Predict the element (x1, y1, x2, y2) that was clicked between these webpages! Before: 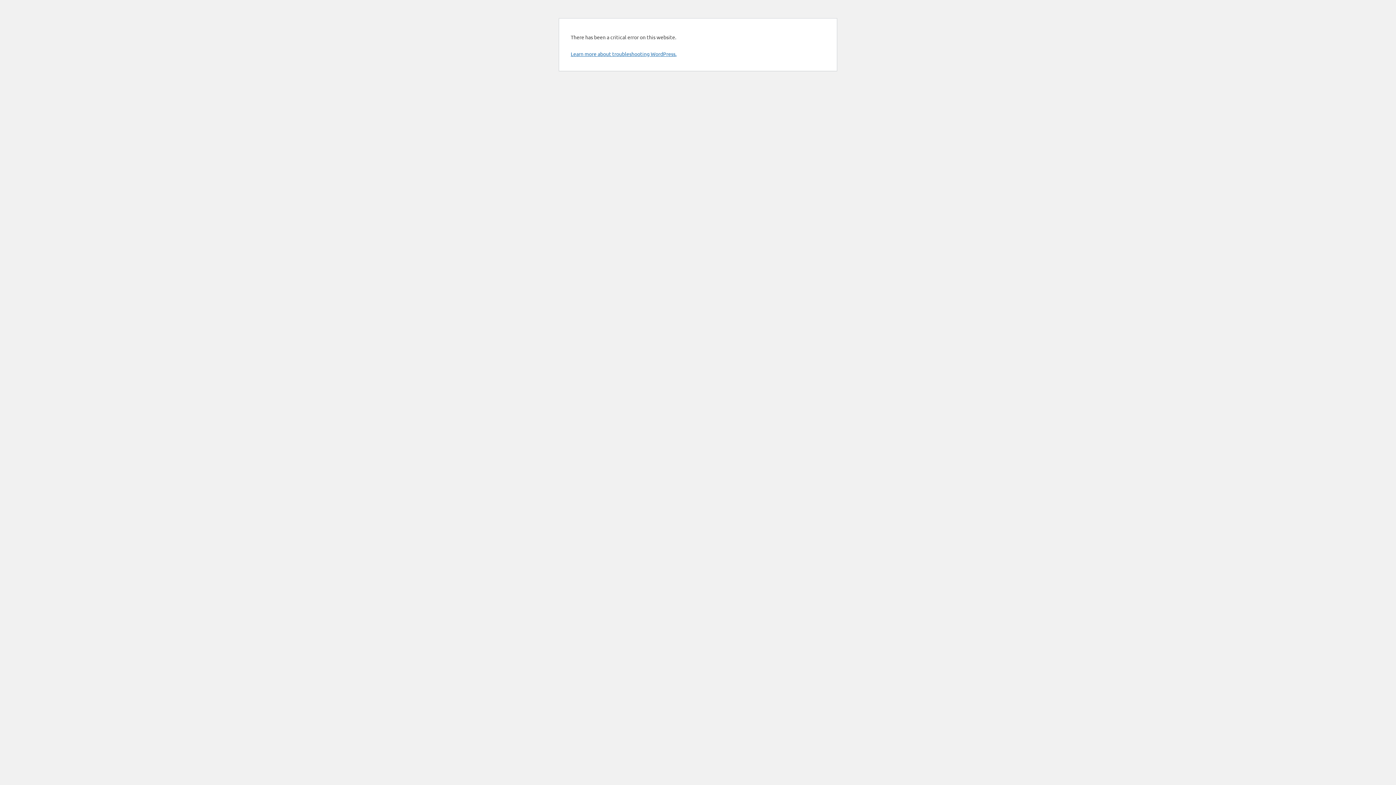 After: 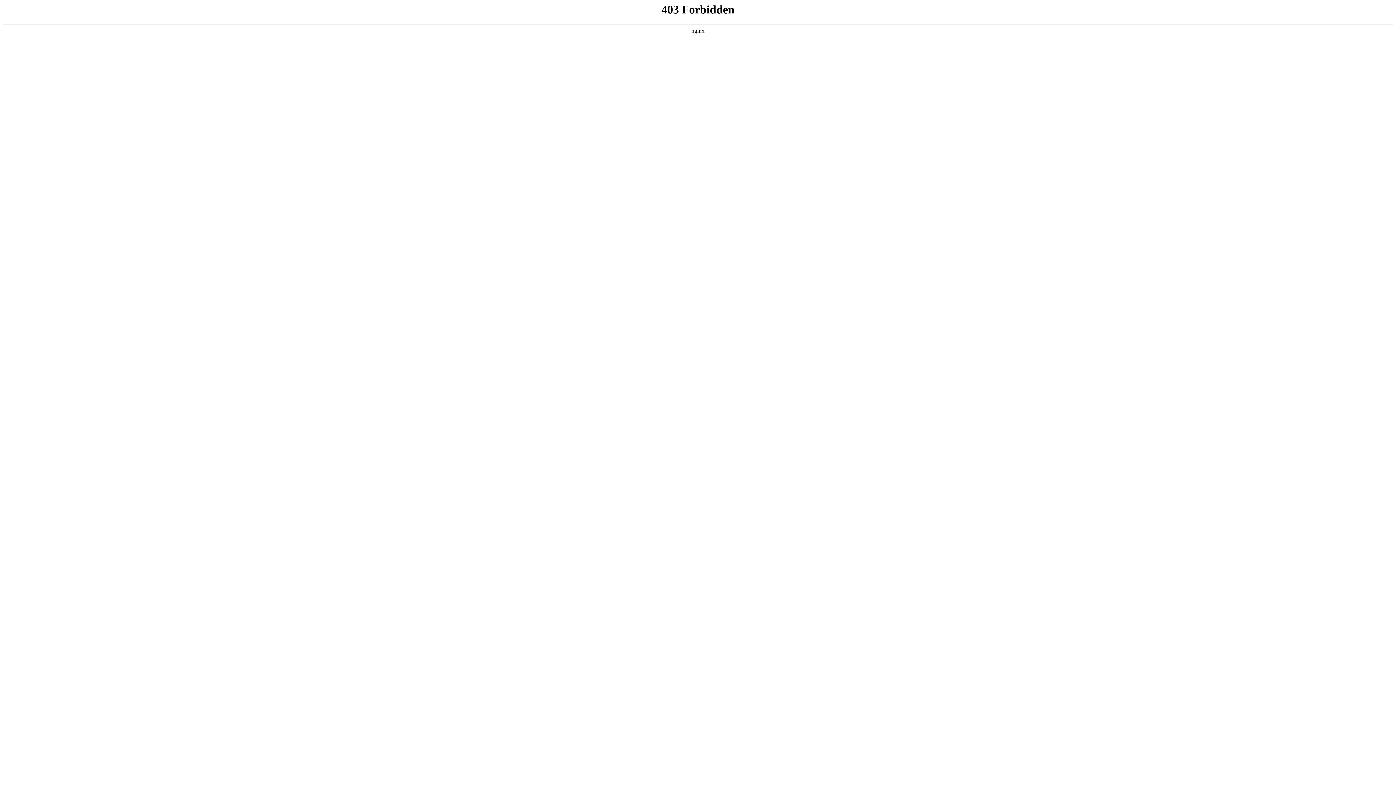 Action: label: Learn more about troubleshooting WordPress. bbox: (570, 50, 676, 57)